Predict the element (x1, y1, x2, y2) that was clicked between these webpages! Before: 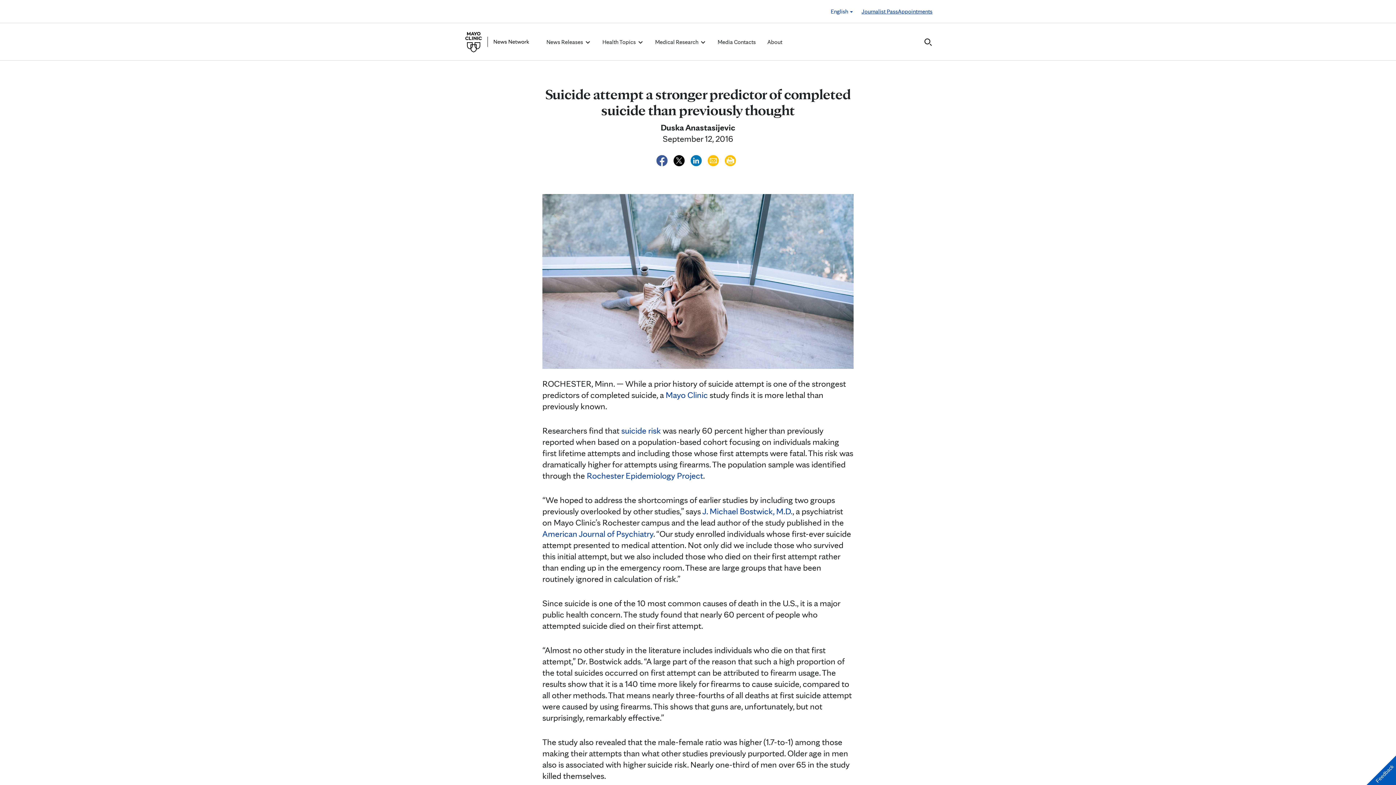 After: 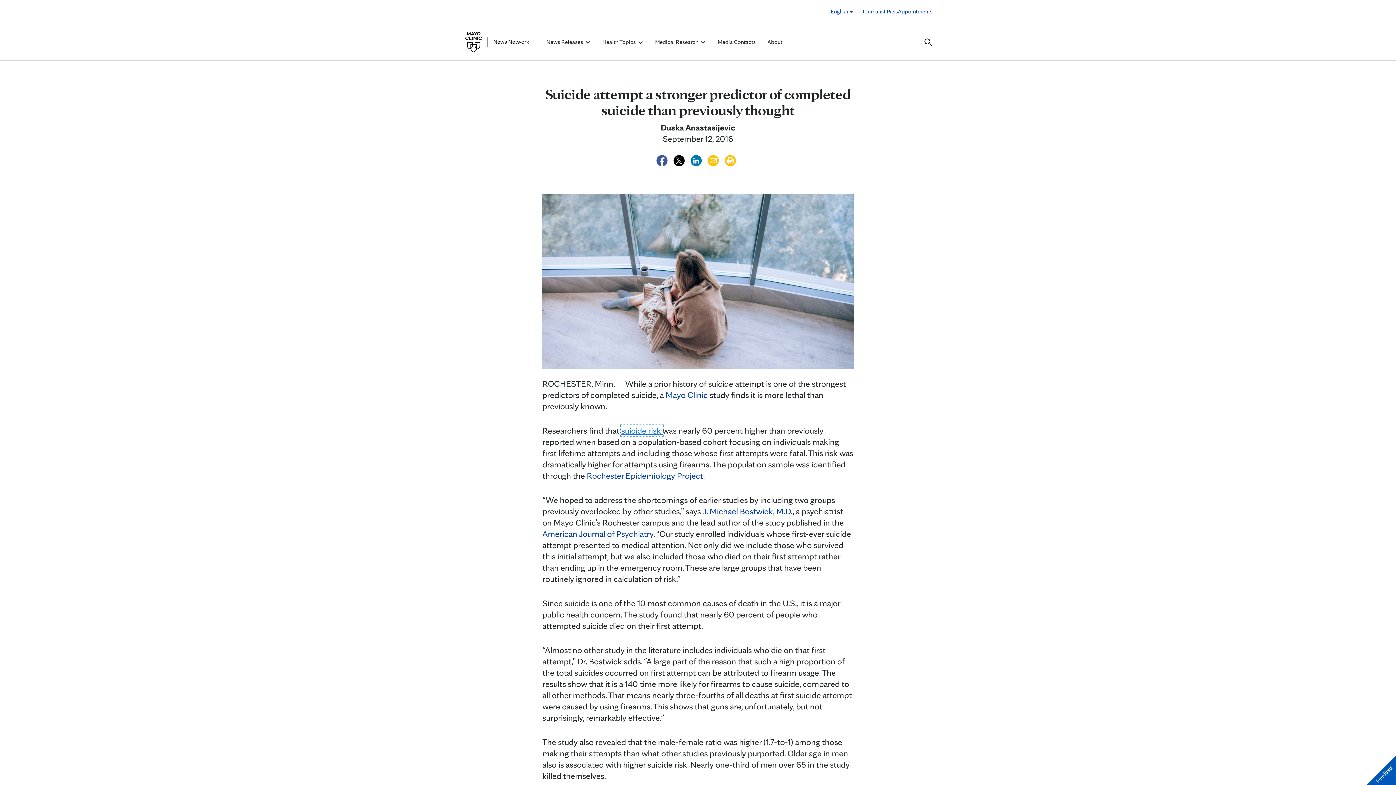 Action: bbox: (621, 425, 662, 435) label: suicide risk 